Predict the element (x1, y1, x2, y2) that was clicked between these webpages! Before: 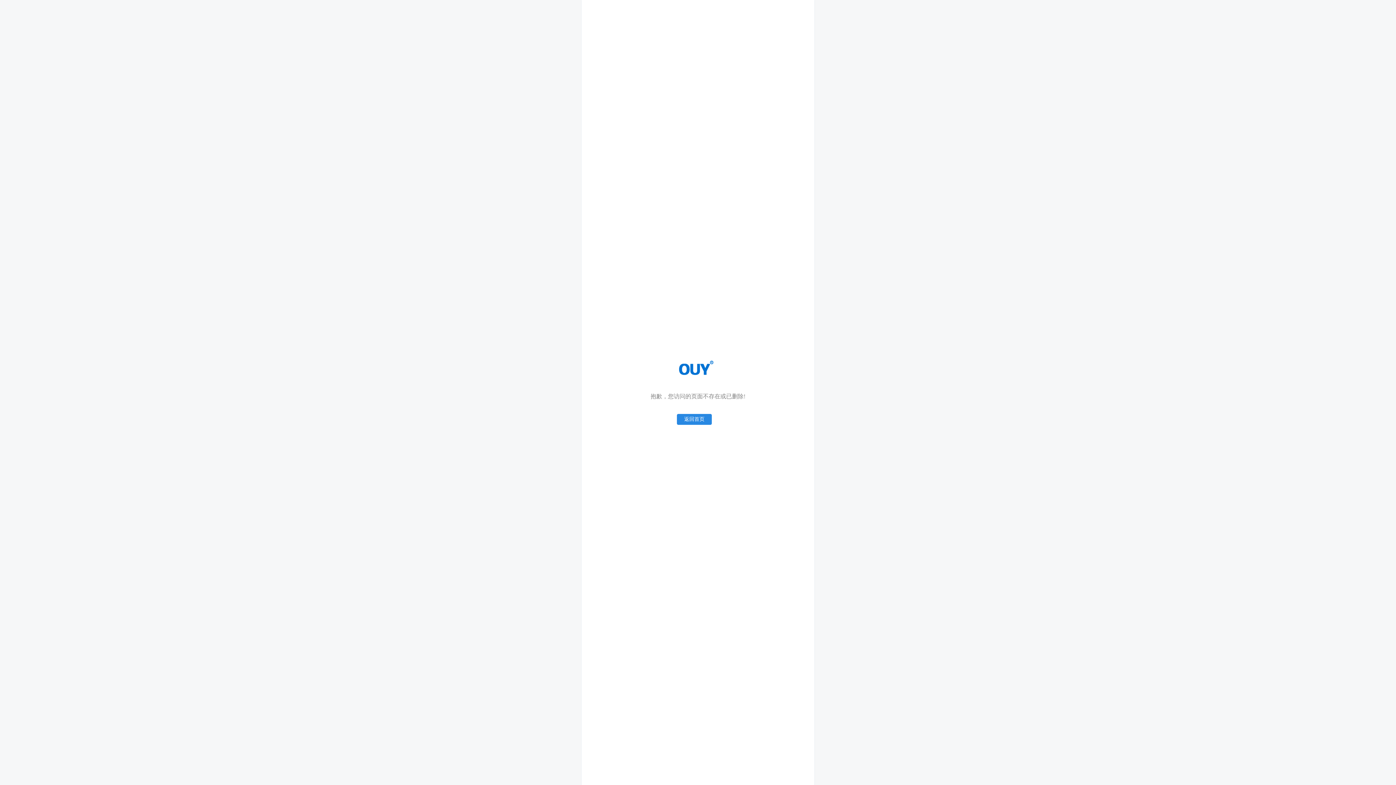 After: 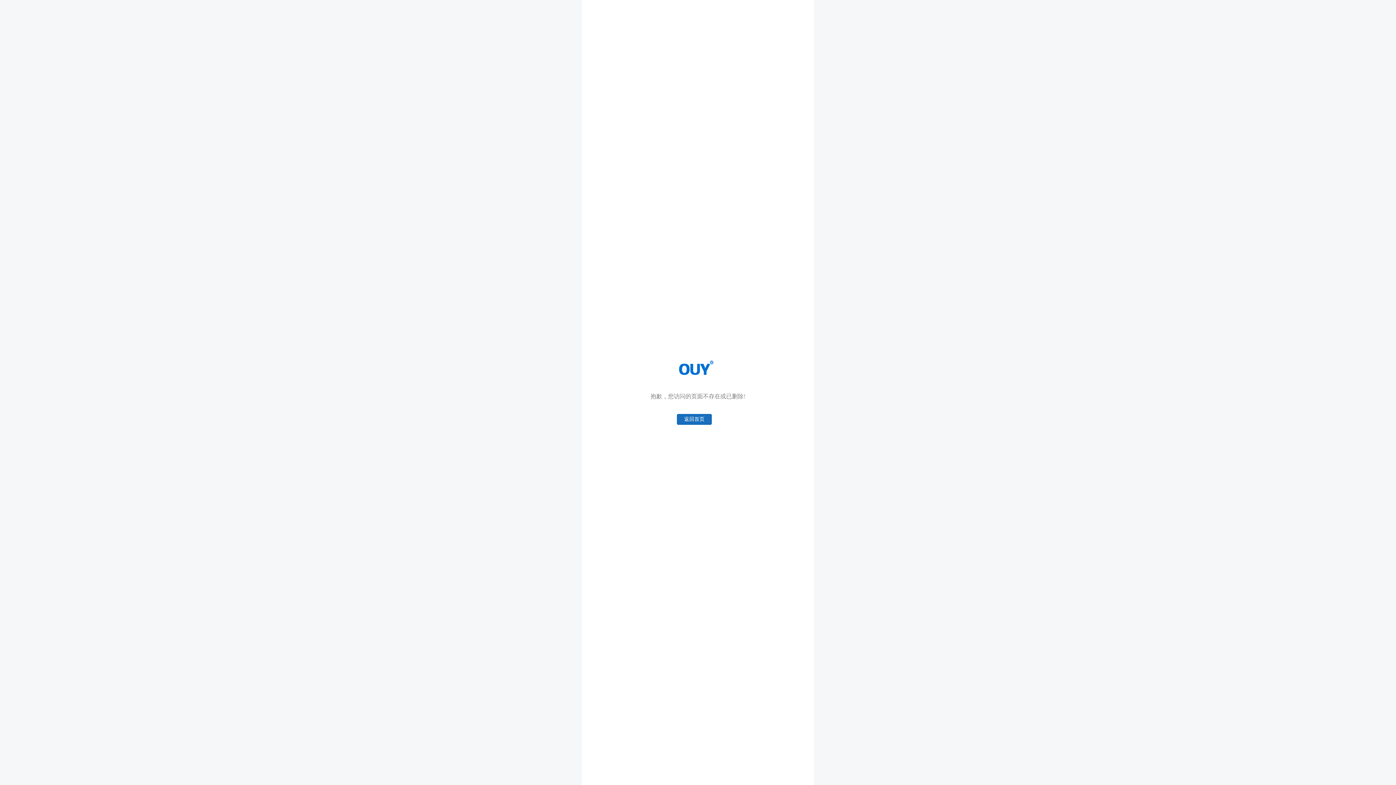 Action: bbox: (677, 414, 712, 425) label: 返回首页